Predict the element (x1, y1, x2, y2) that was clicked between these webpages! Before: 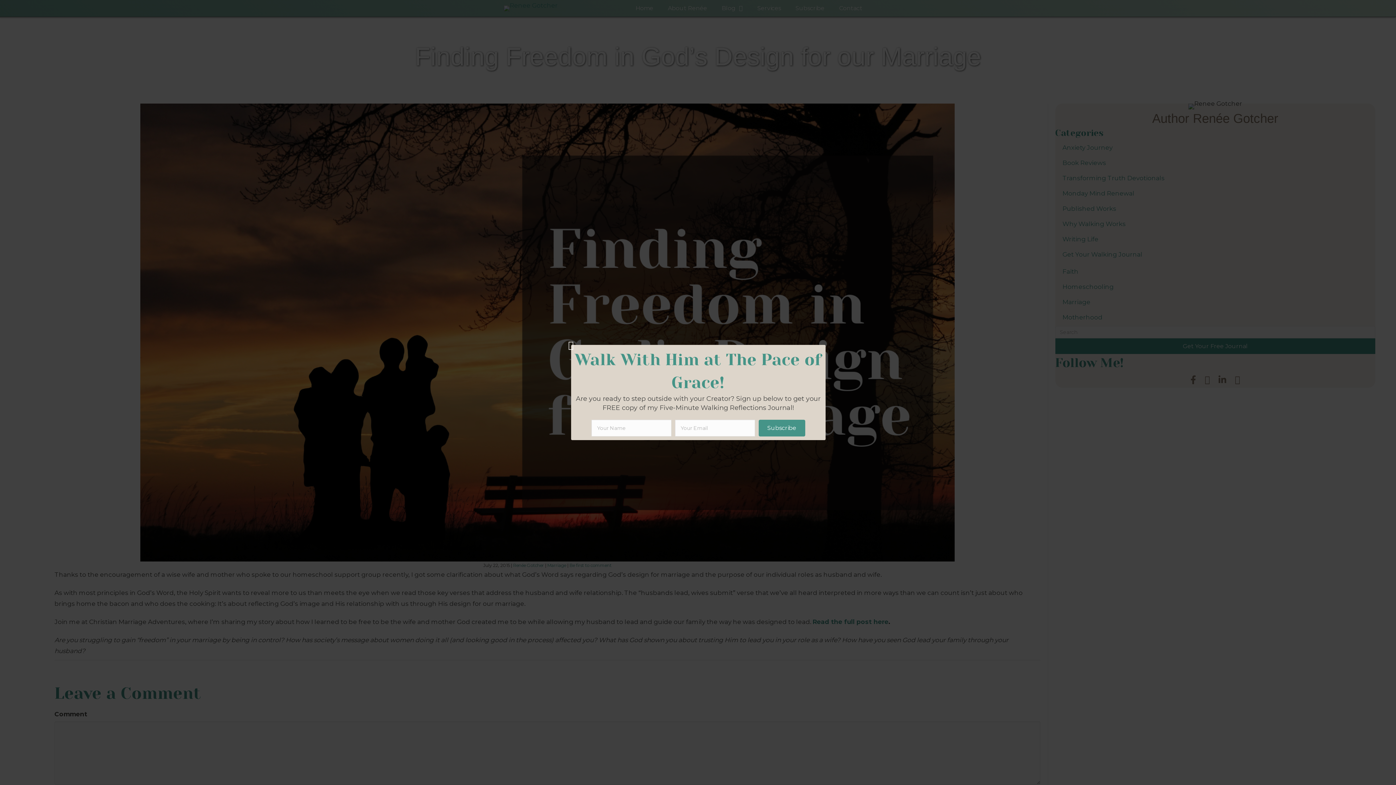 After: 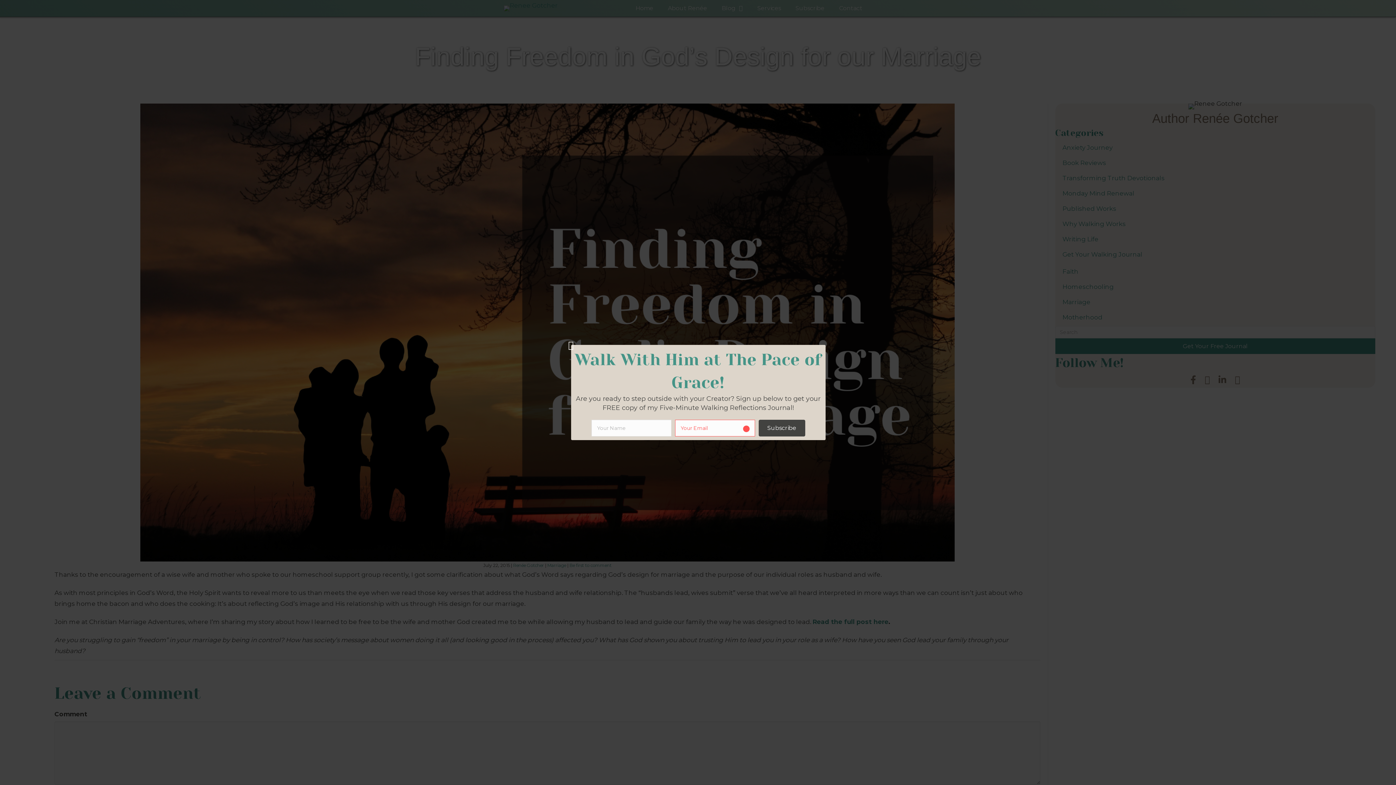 Action: bbox: (758, 420, 805, 436) label: Subscribe